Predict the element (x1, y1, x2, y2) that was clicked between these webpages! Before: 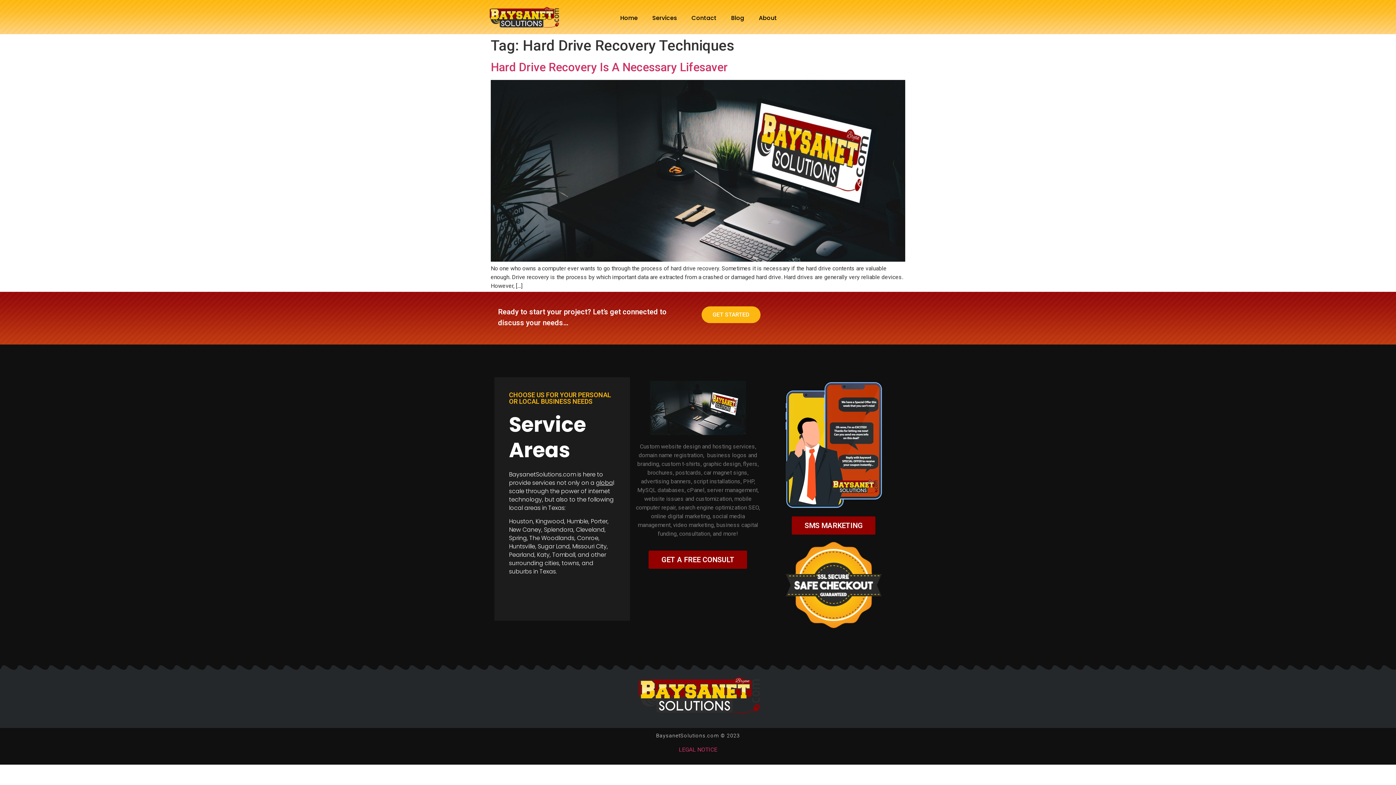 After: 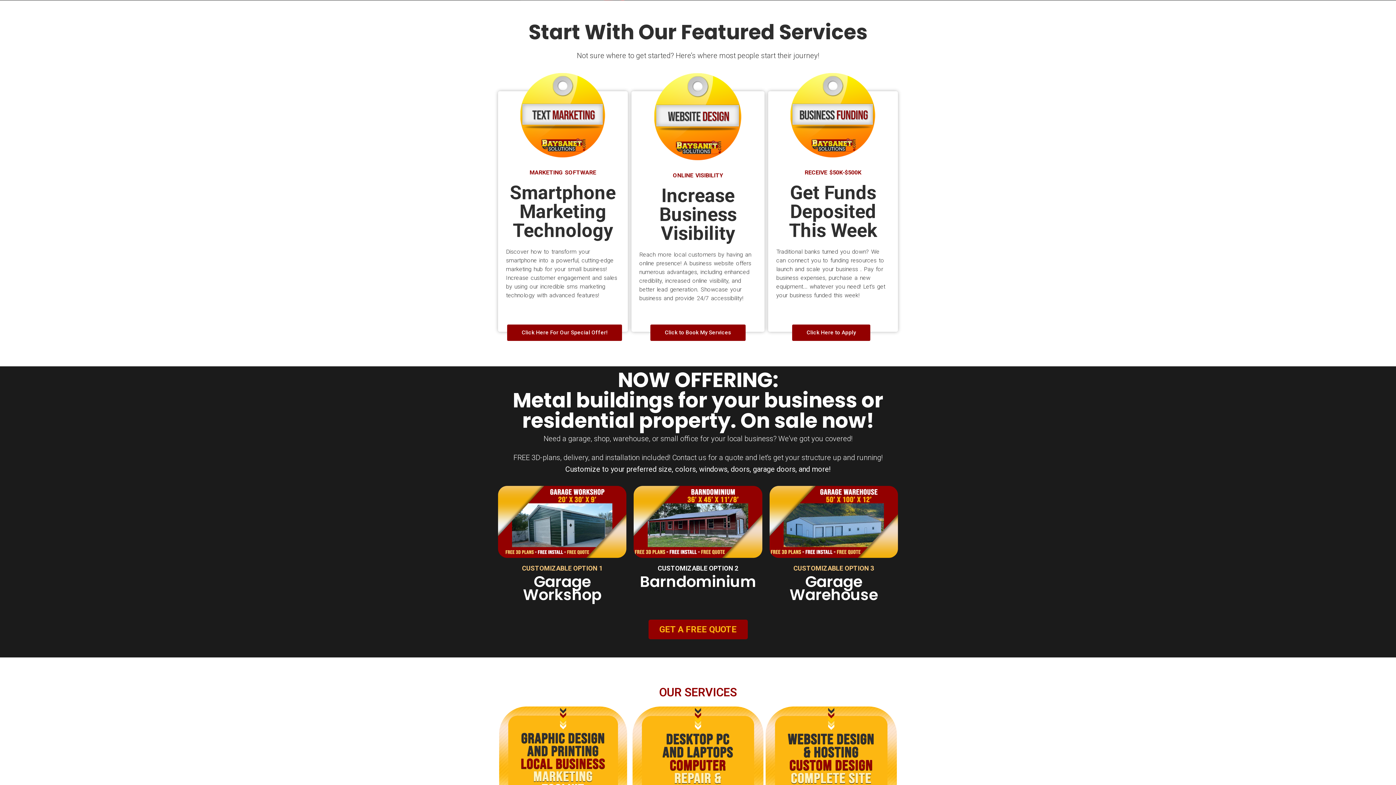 Action: label: Services bbox: (645, 8, 684, 27)